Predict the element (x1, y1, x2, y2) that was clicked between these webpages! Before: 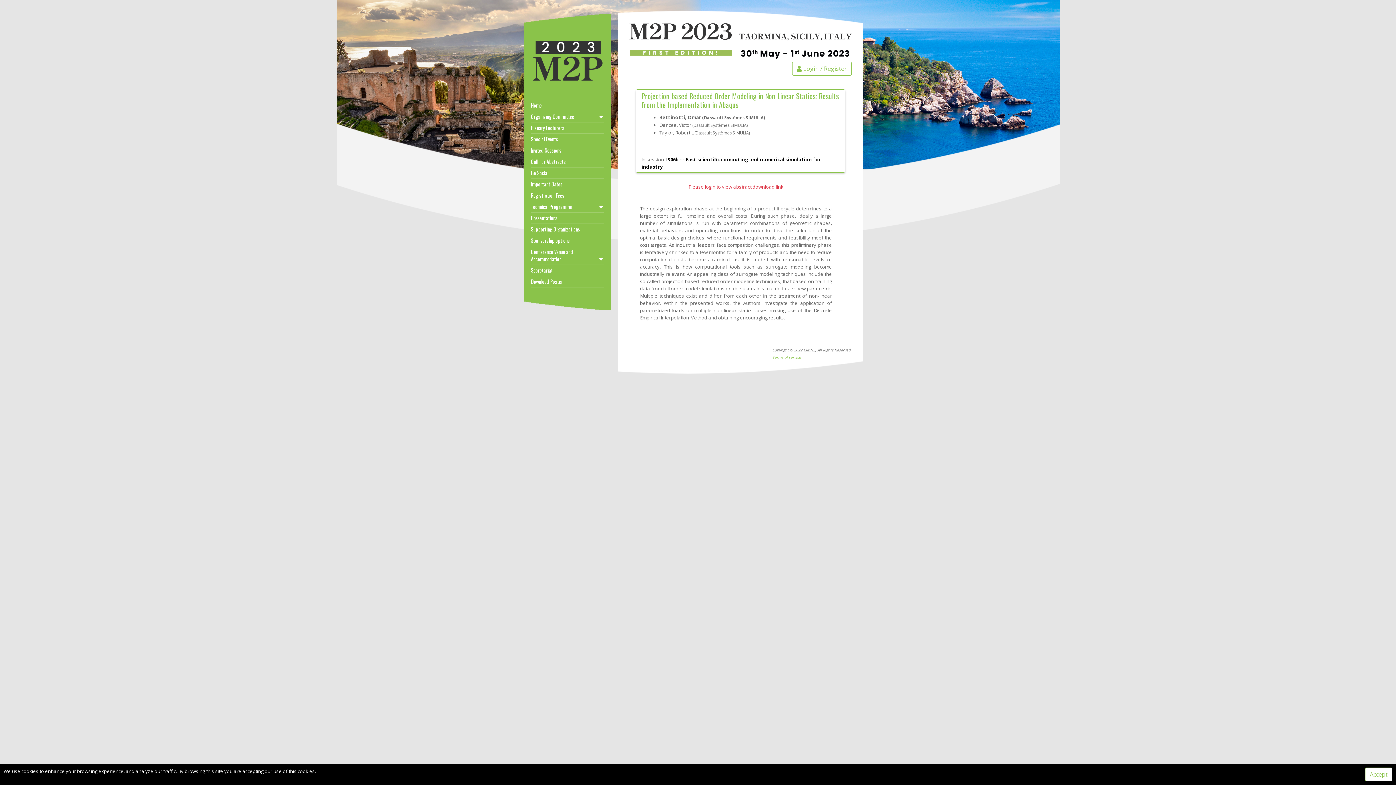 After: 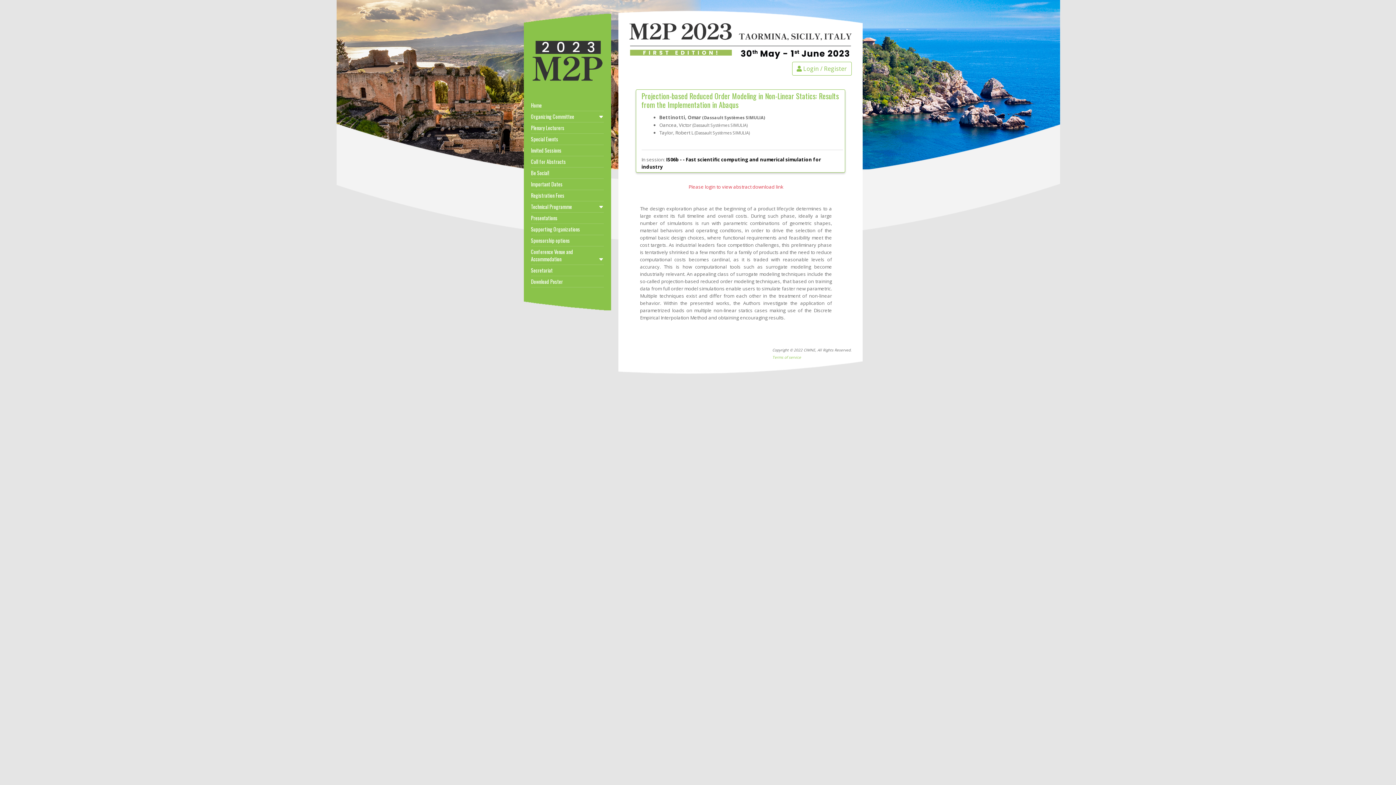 Action: bbox: (1365, 768, 1392, 781) label: Accept